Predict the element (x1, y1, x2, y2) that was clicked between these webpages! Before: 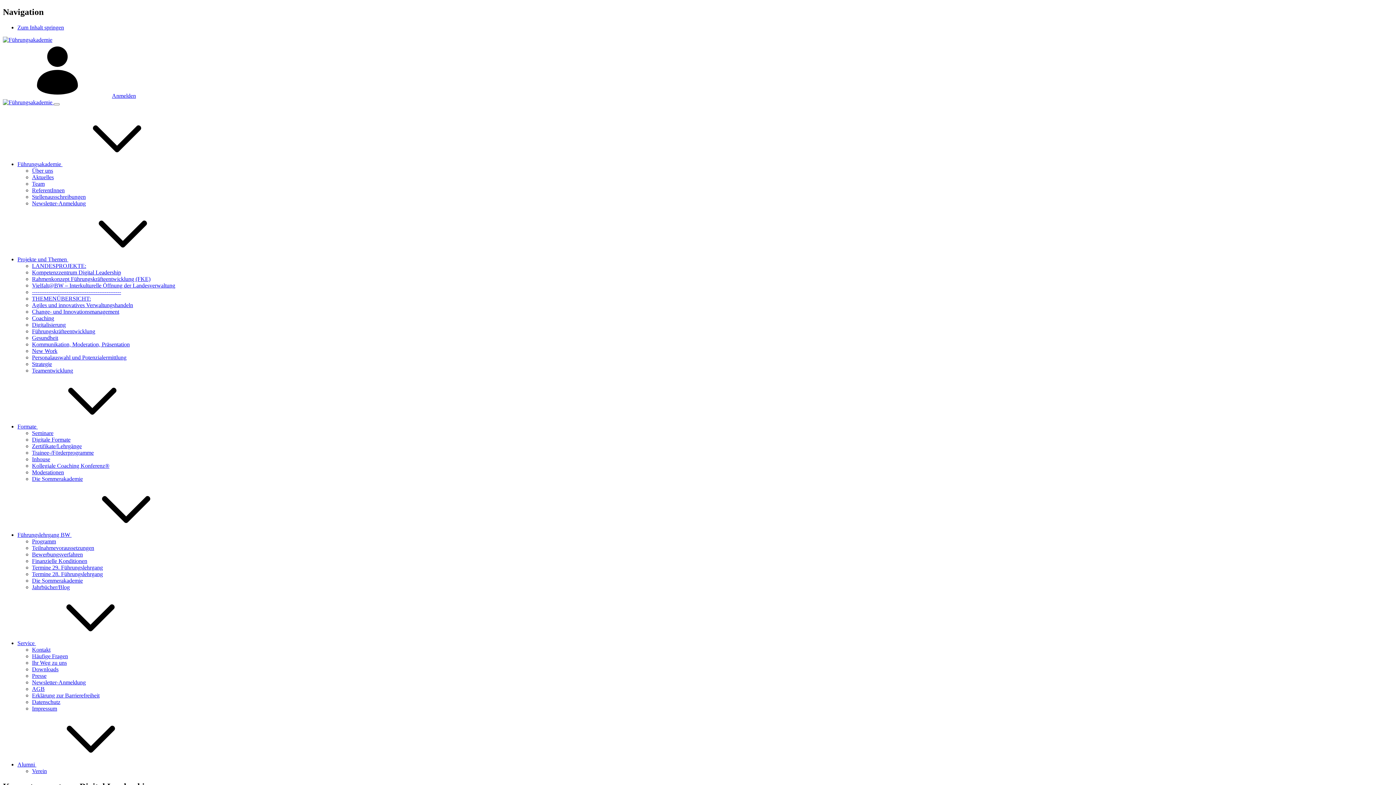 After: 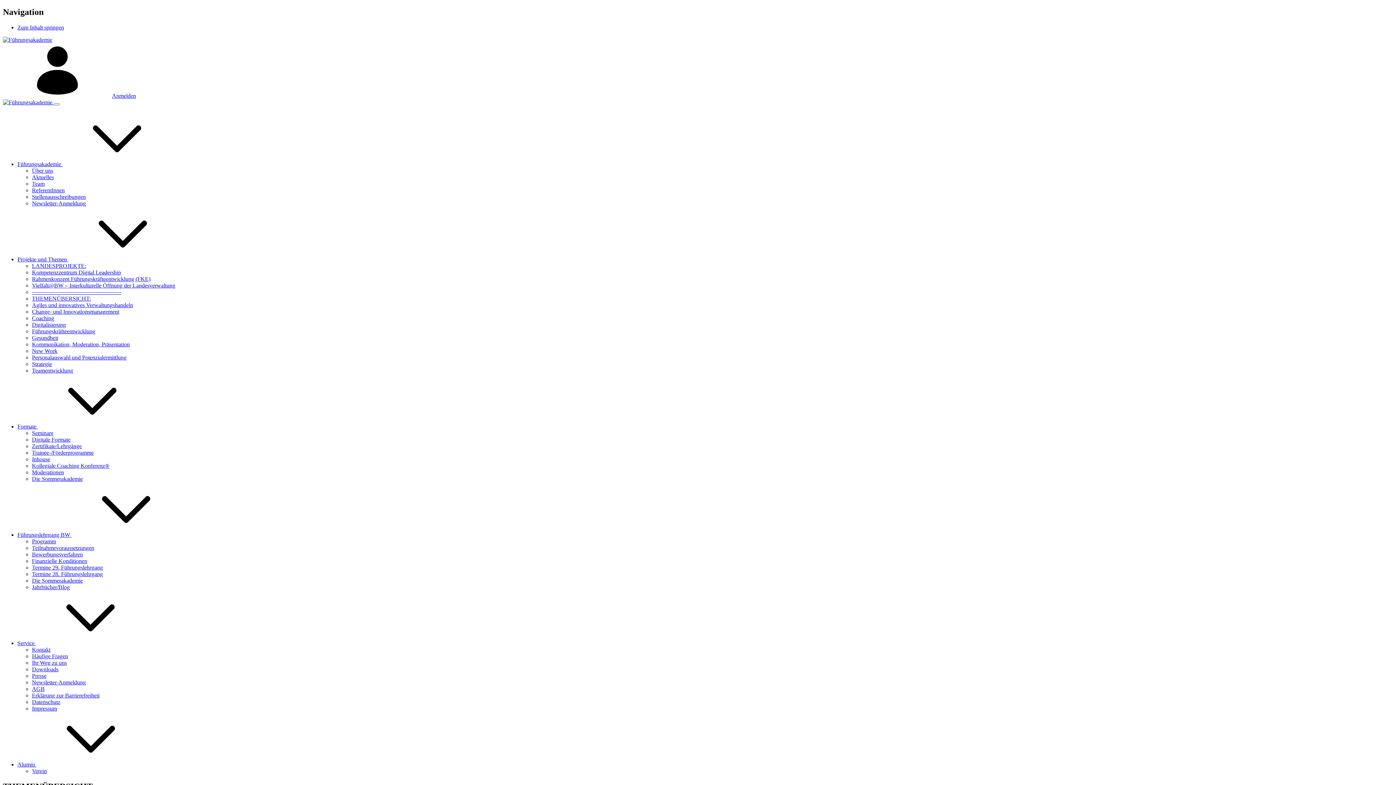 Action: label: THEMENÜBERSICHT: bbox: (32, 295, 90, 301)